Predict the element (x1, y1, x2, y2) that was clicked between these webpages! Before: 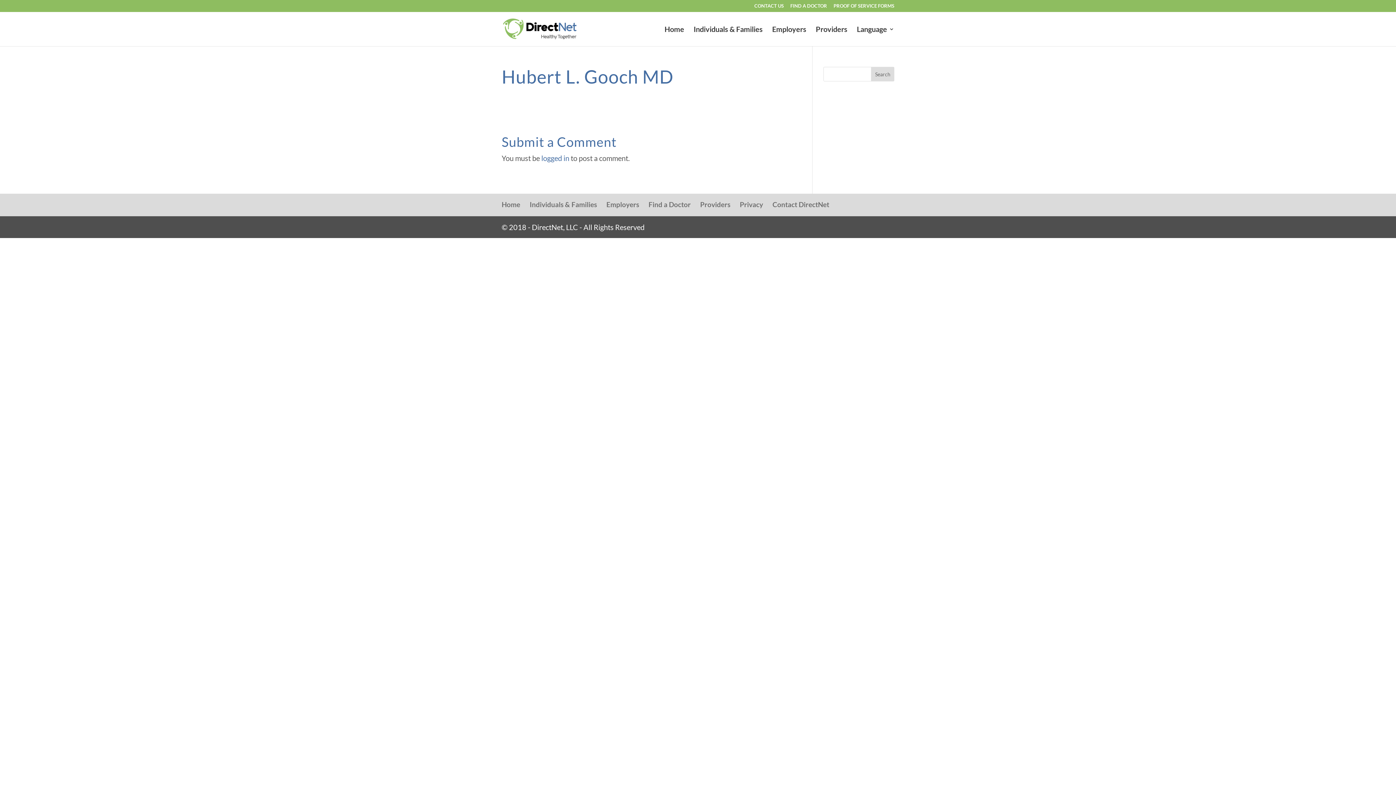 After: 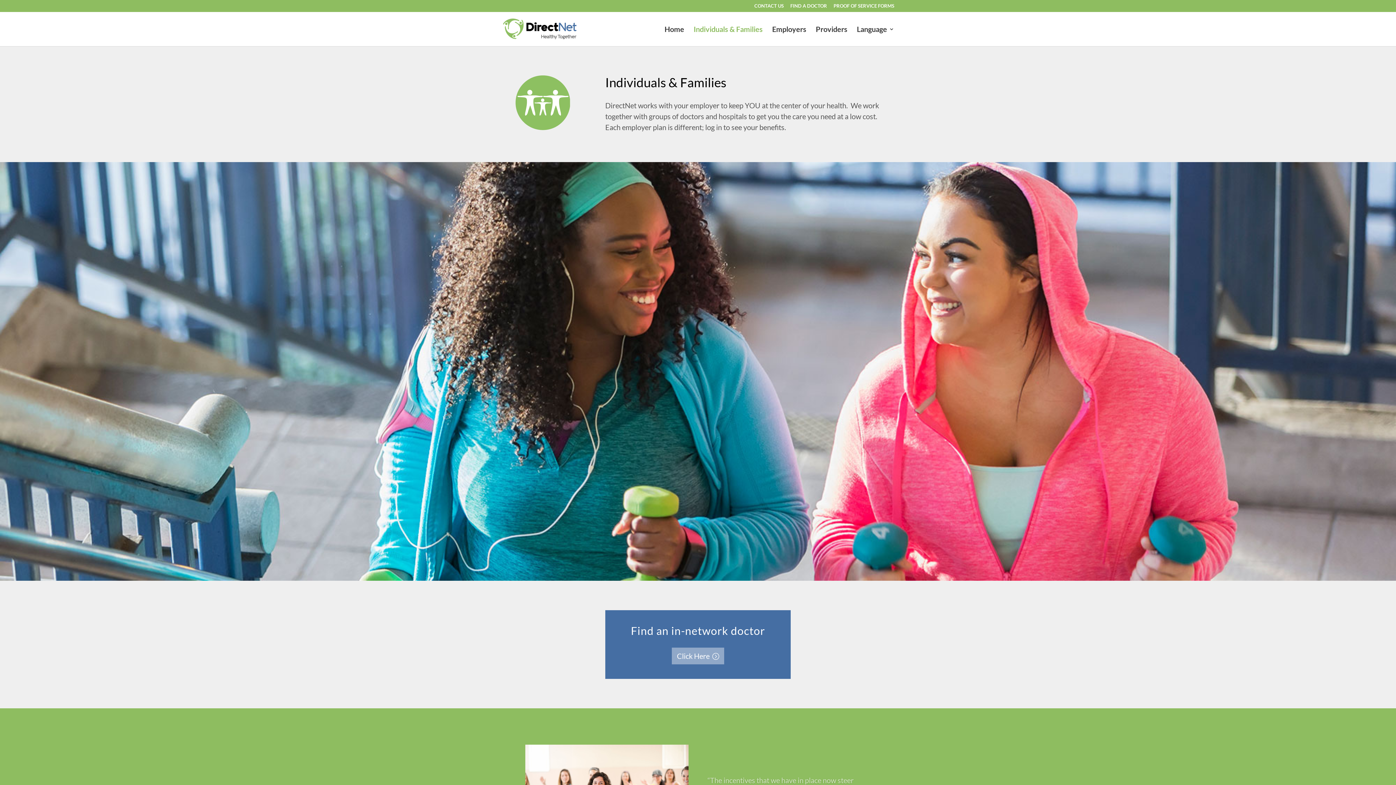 Action: bbox: (693, 26, 762, 46) label: Individuals & Families